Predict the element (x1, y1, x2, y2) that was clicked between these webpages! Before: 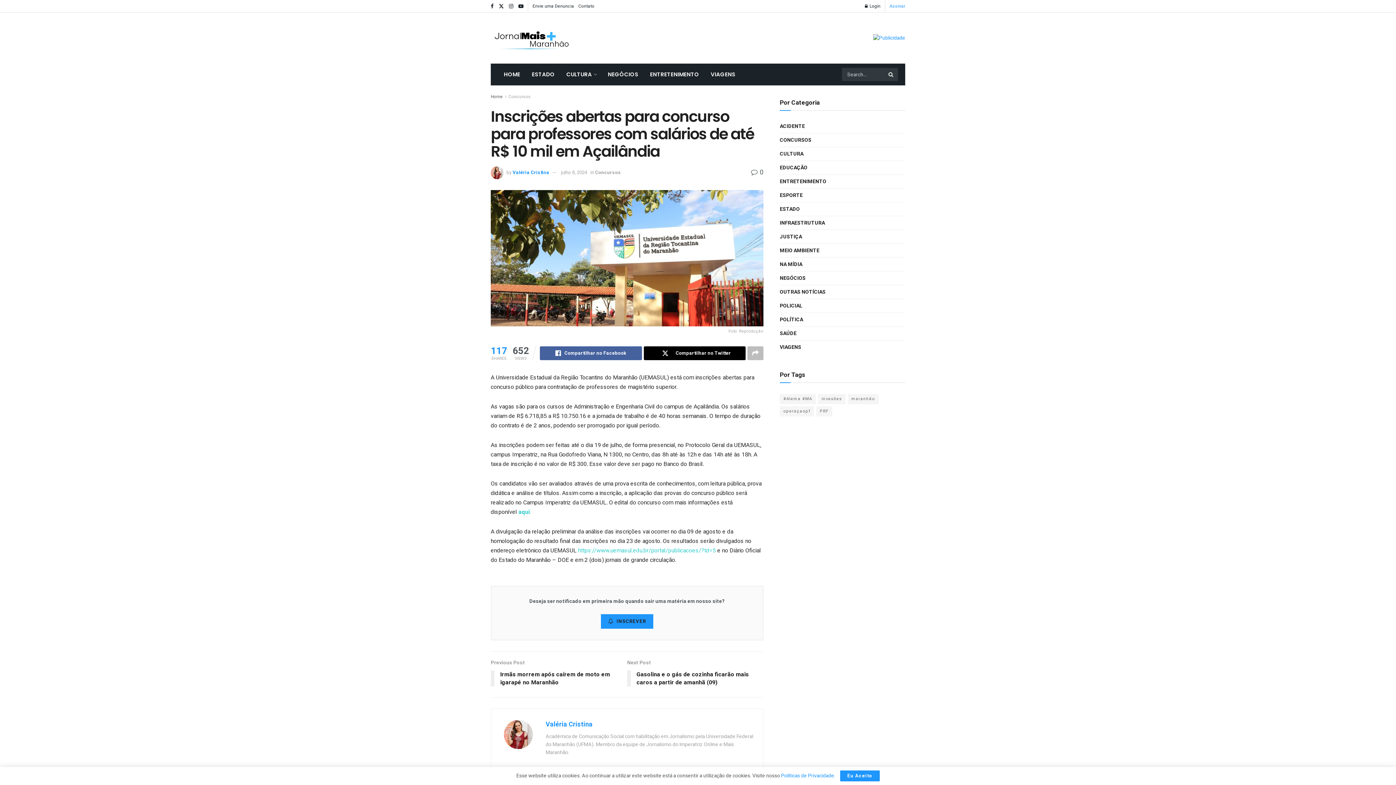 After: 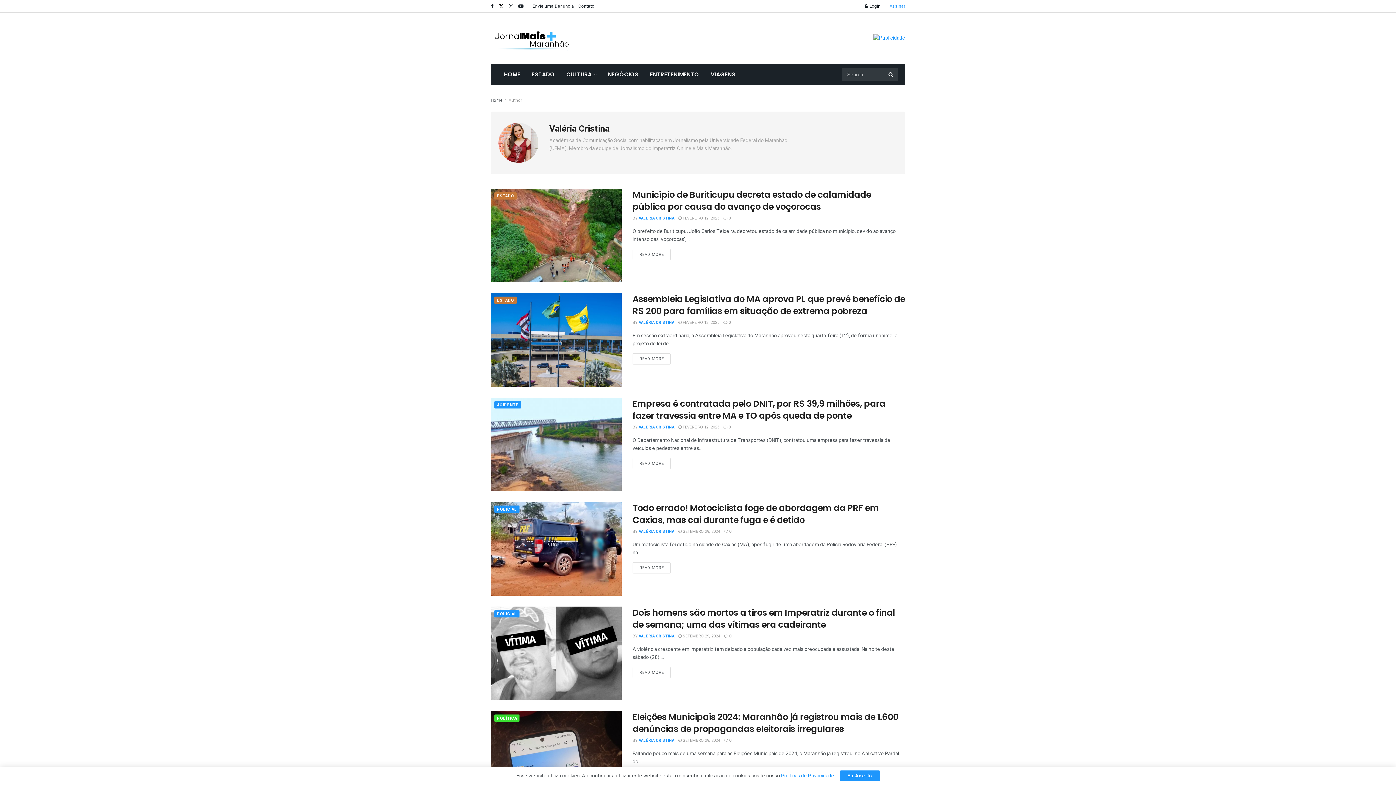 Action: label: Valéria Cristina bbox: (512, 168, 549, 175)